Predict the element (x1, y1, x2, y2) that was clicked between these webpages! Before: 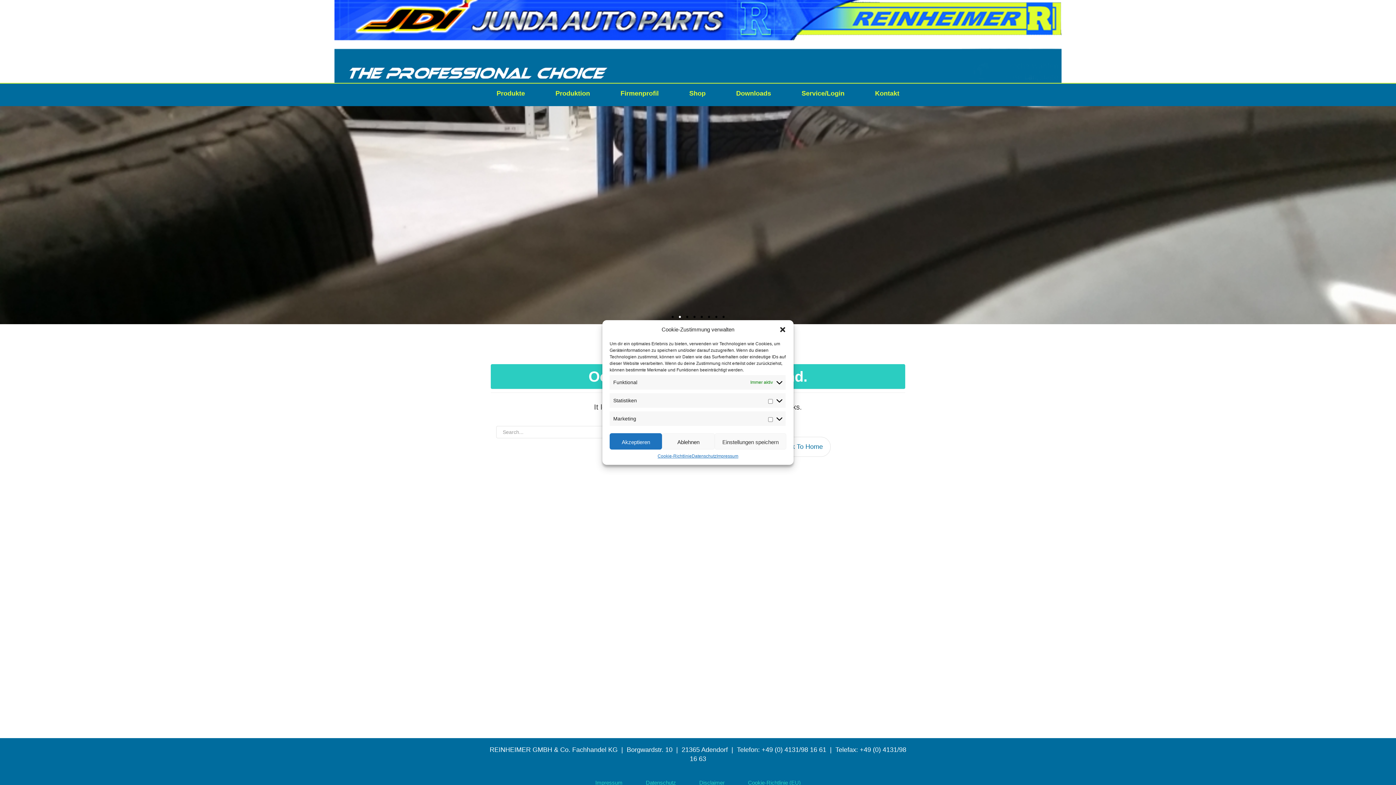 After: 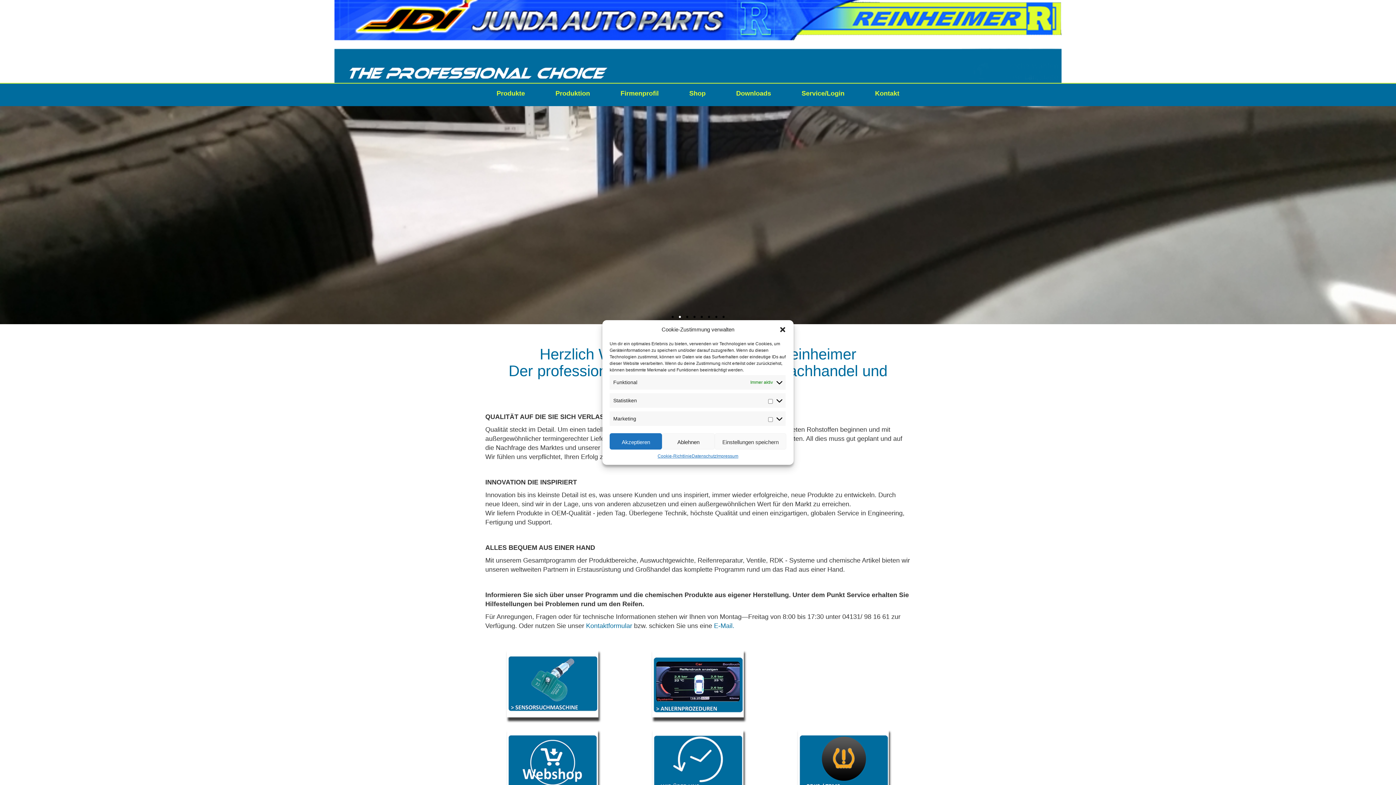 Action: bbox: (334, -3, 1061, 86)